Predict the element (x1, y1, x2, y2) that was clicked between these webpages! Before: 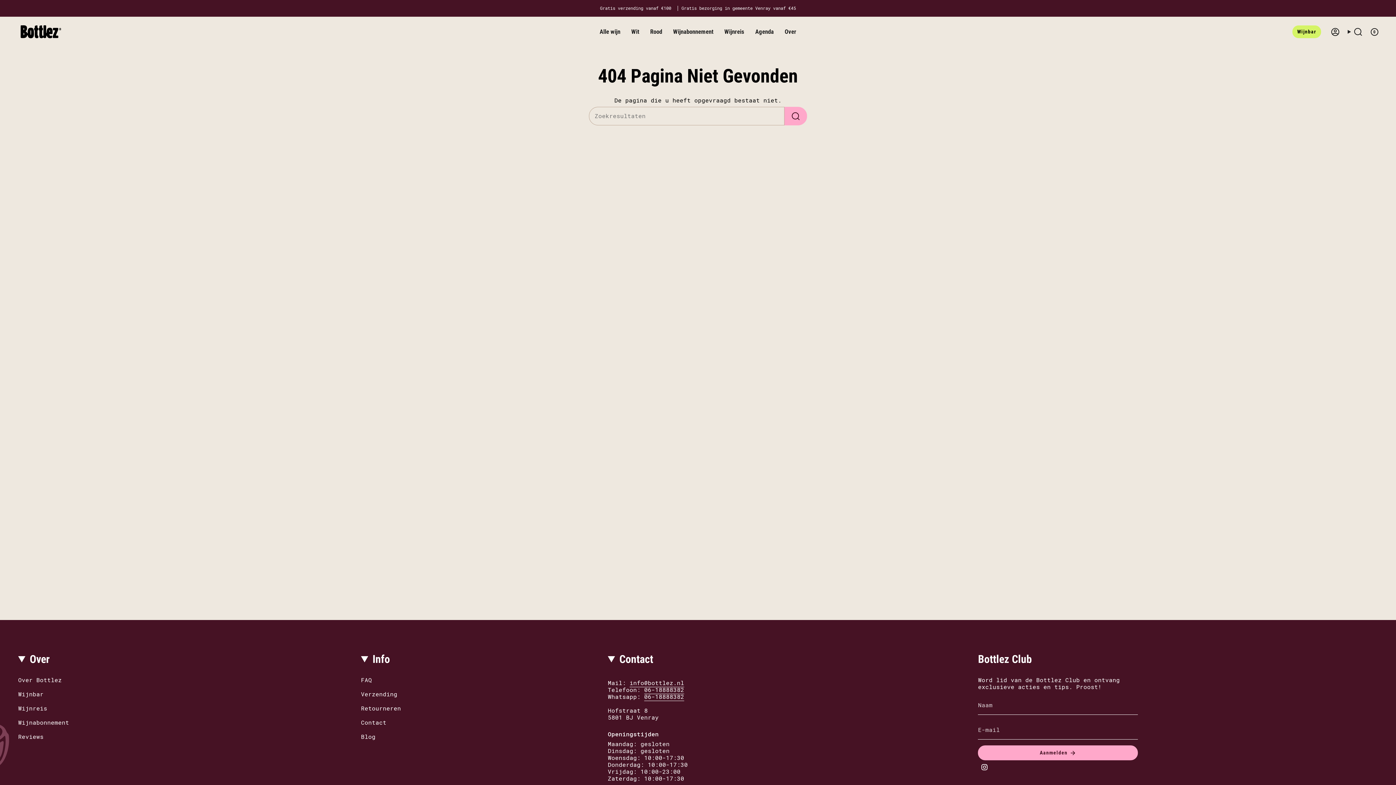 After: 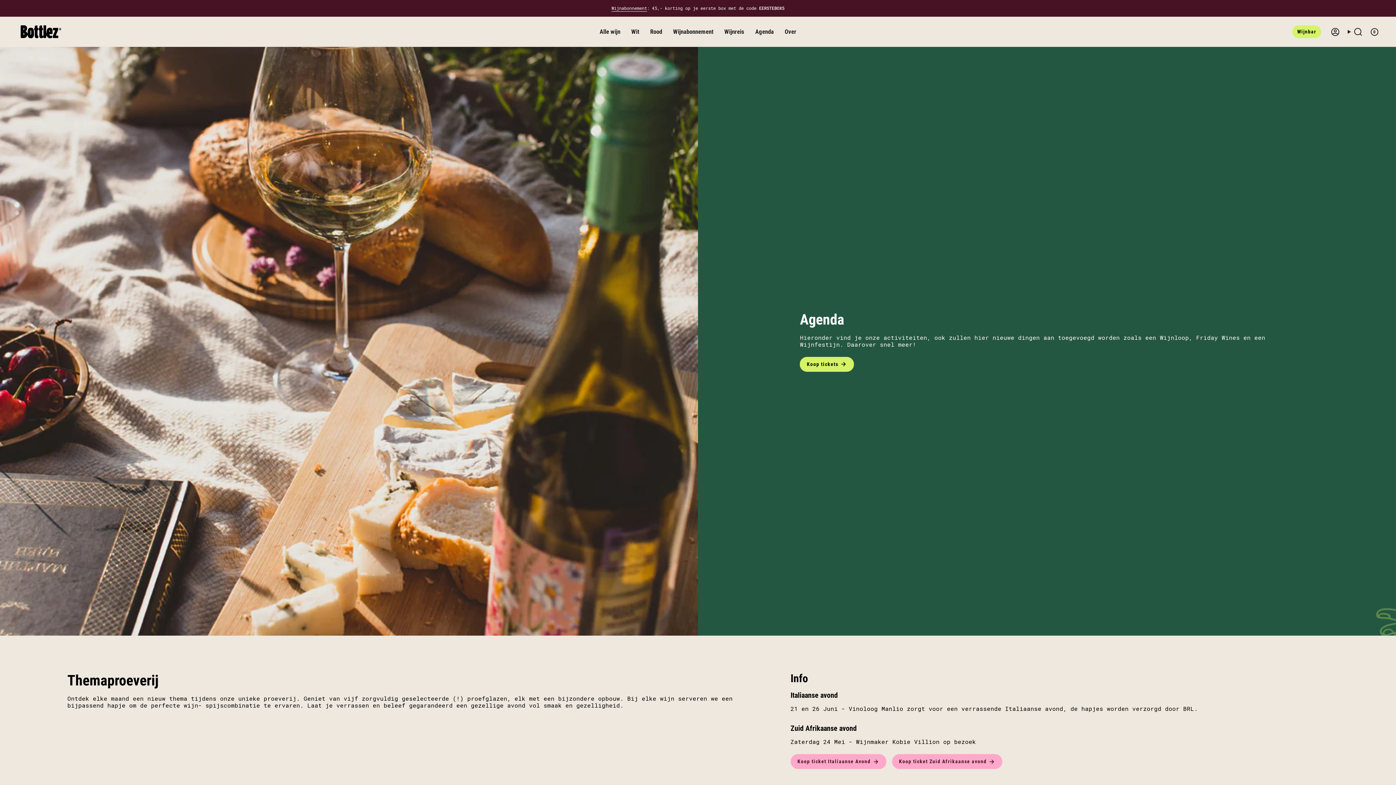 Action: label: Agenda bbox: (750, 22, 779, 41)